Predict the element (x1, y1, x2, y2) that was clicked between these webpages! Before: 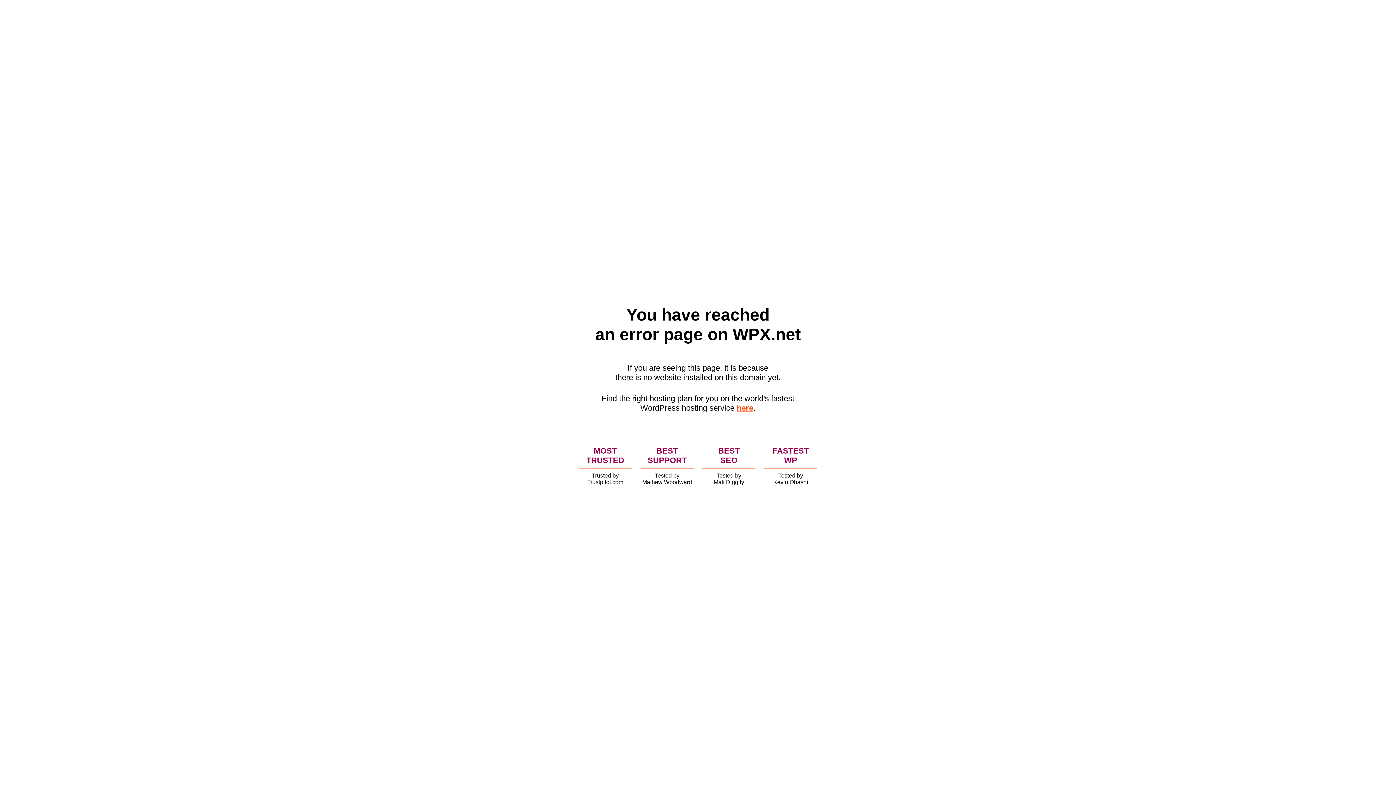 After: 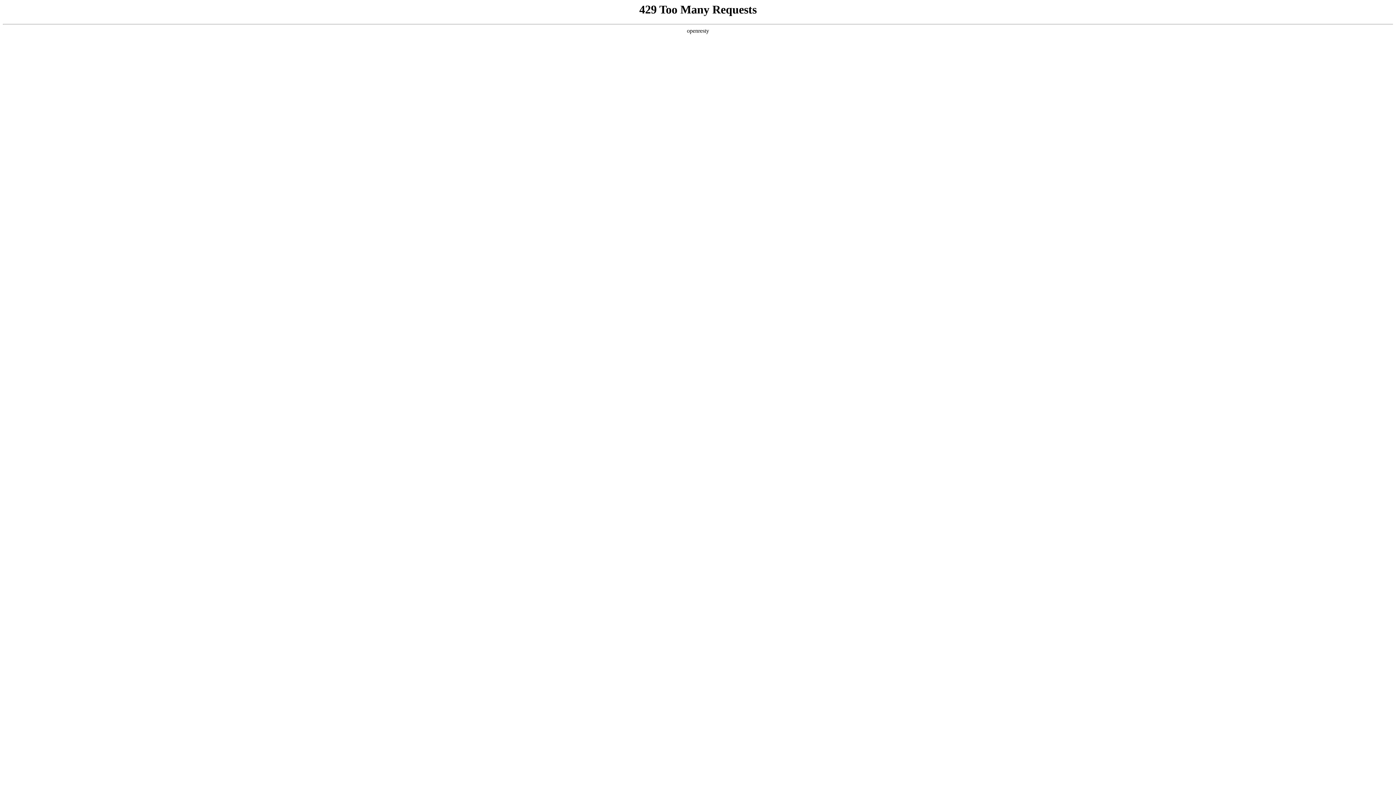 Action: label: here bbox: (736, 403, 753, 412)